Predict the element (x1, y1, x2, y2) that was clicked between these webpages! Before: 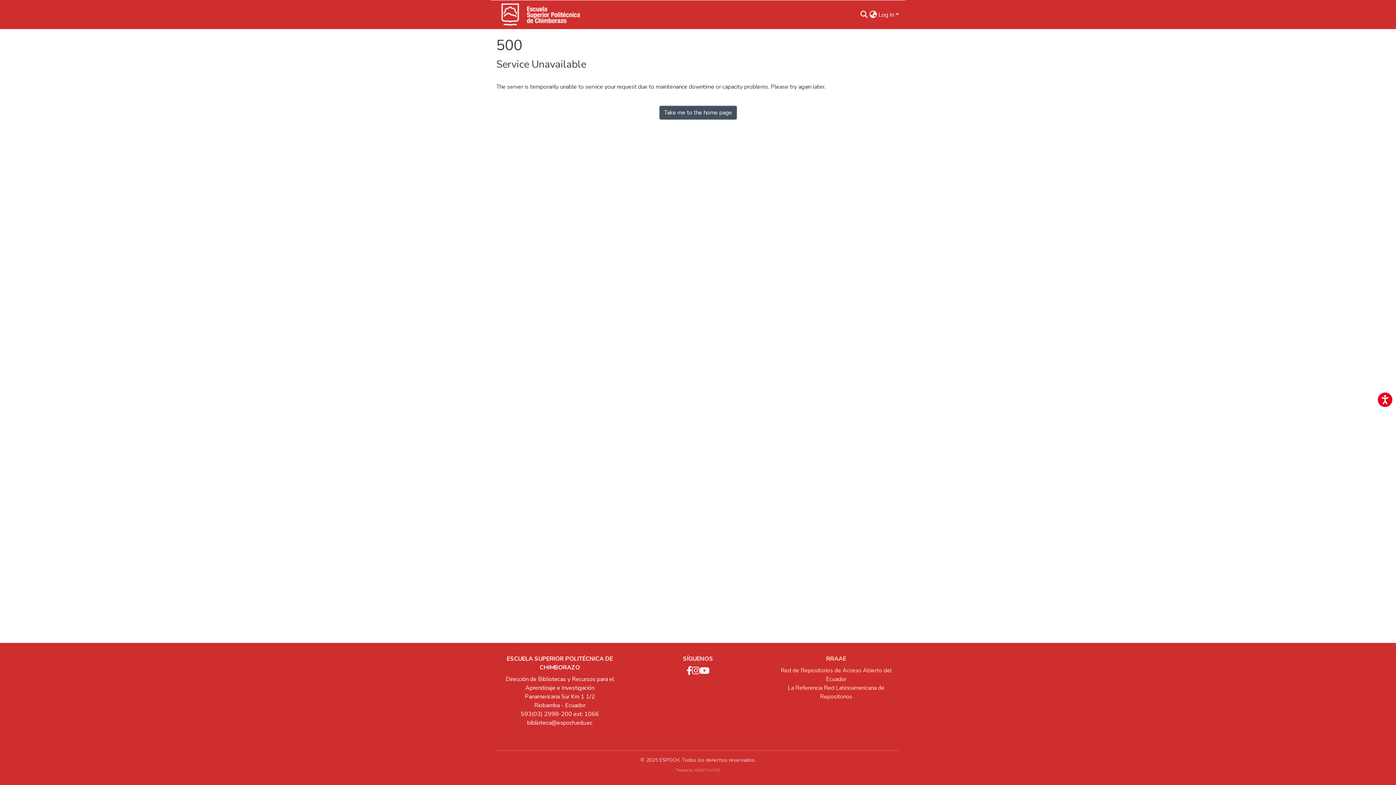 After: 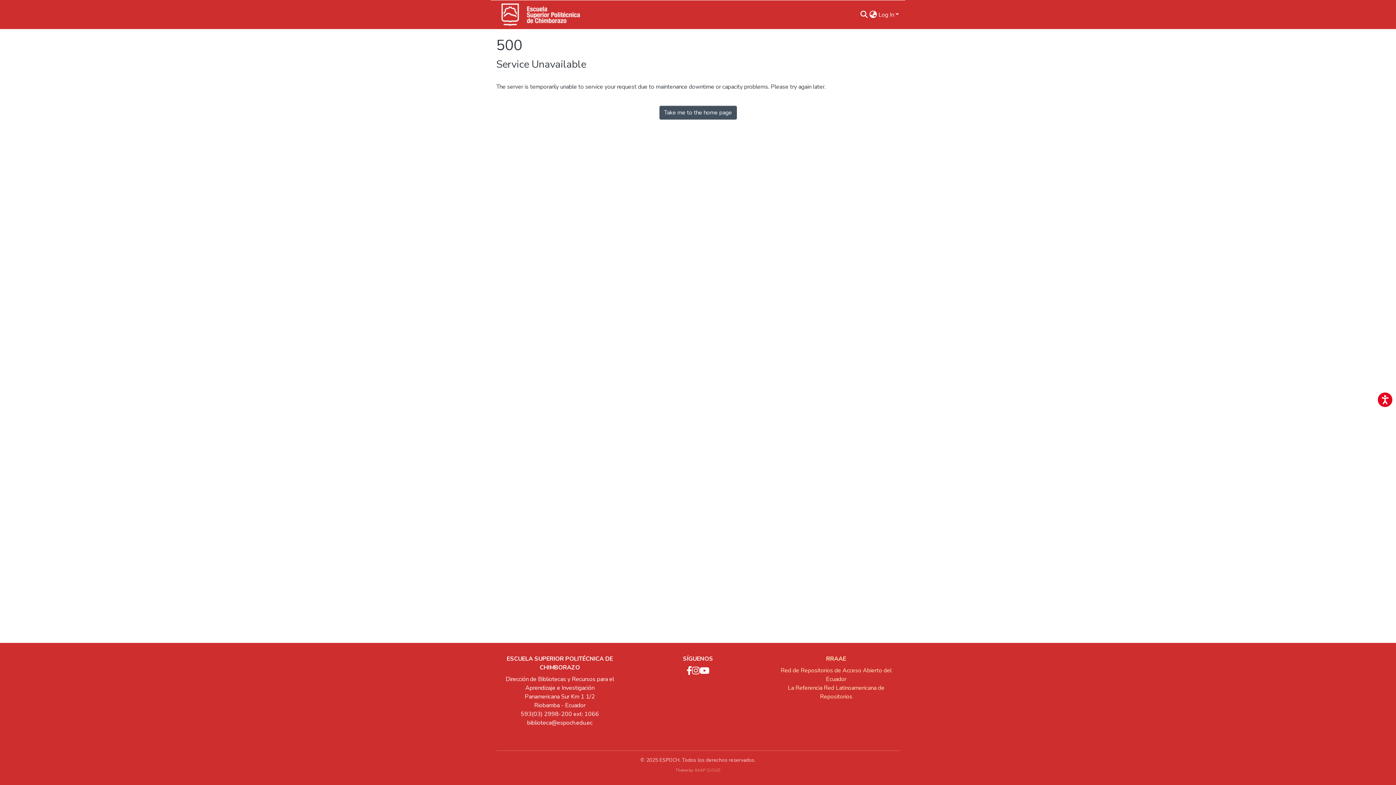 Action: bbox: (496, -1, 581, 30)